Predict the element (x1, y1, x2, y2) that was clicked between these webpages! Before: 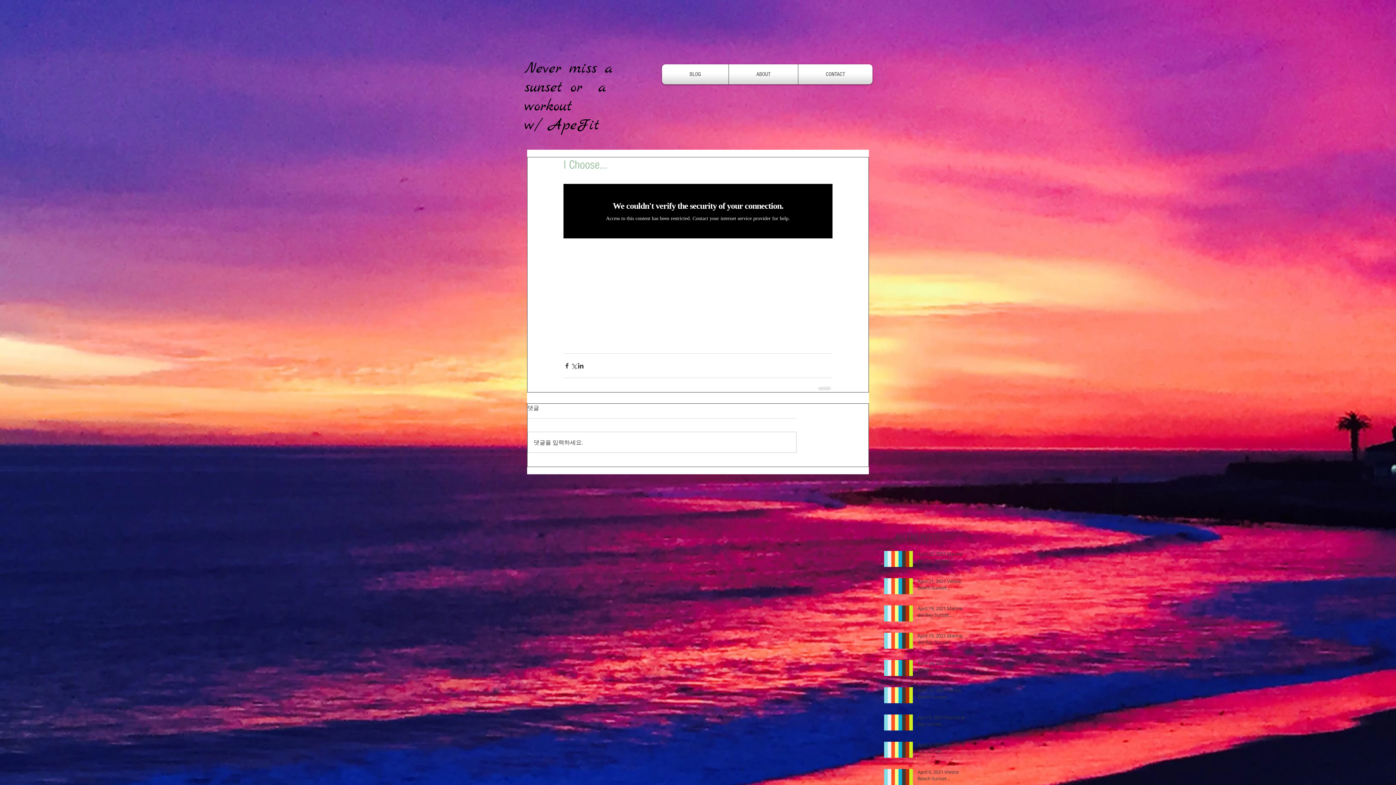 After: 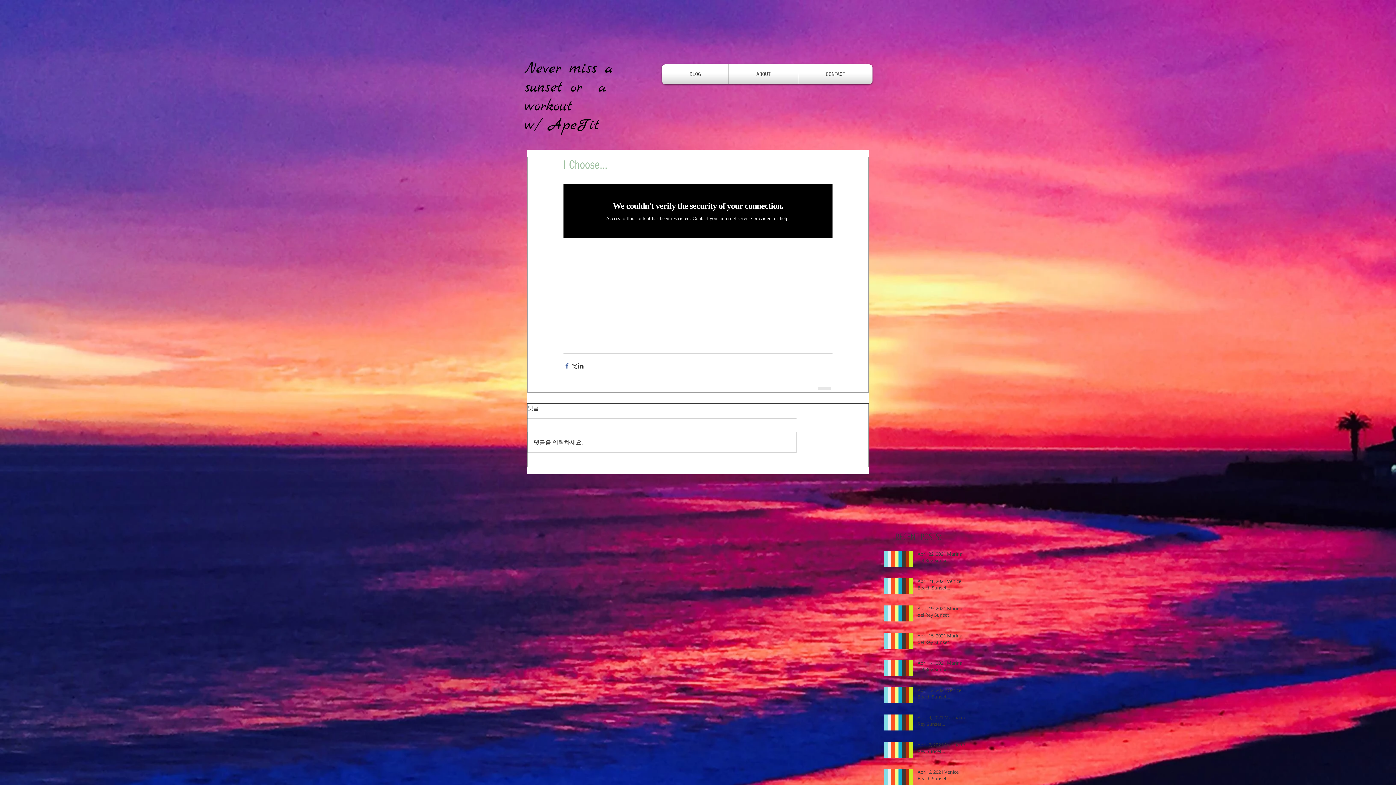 Action: bbox: (563, 362, 570, 369) label: Share via Facebook